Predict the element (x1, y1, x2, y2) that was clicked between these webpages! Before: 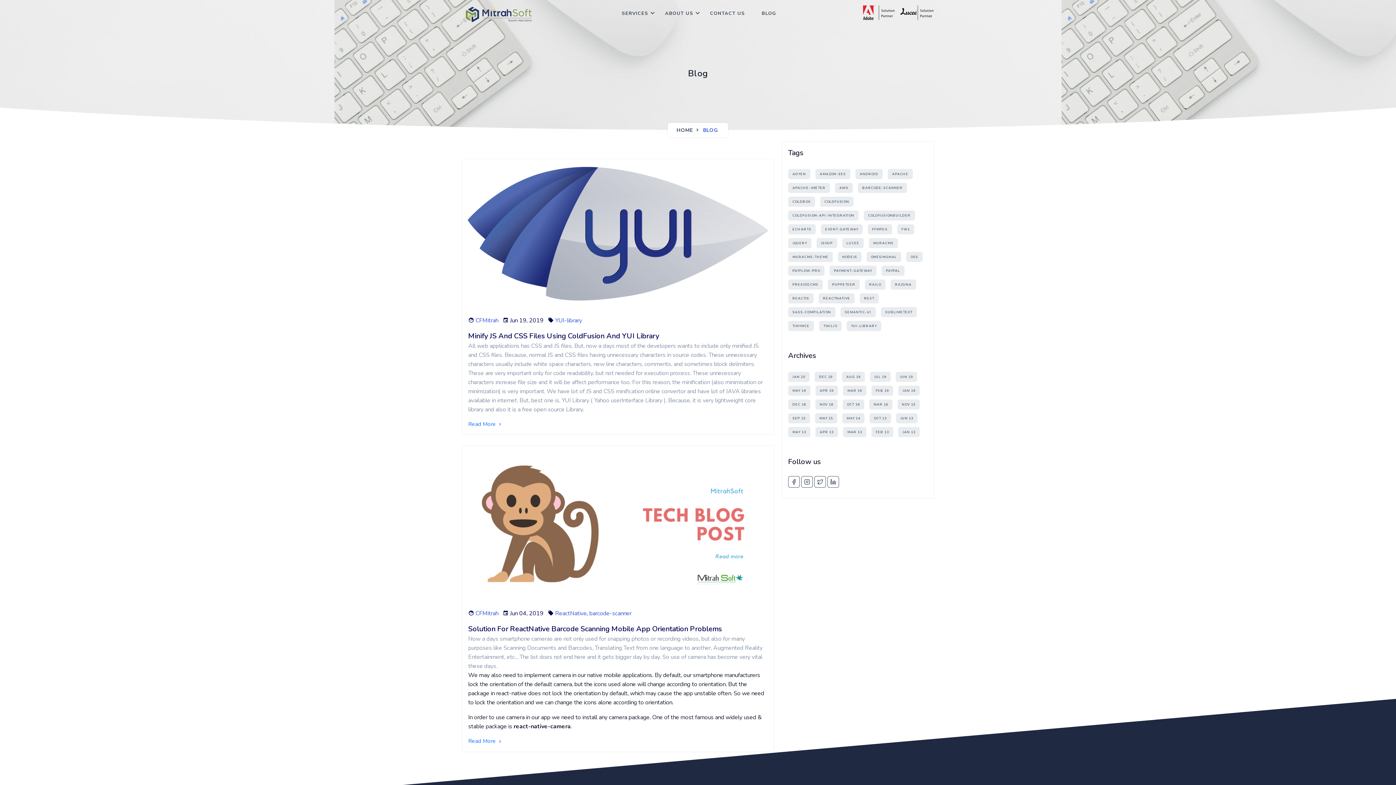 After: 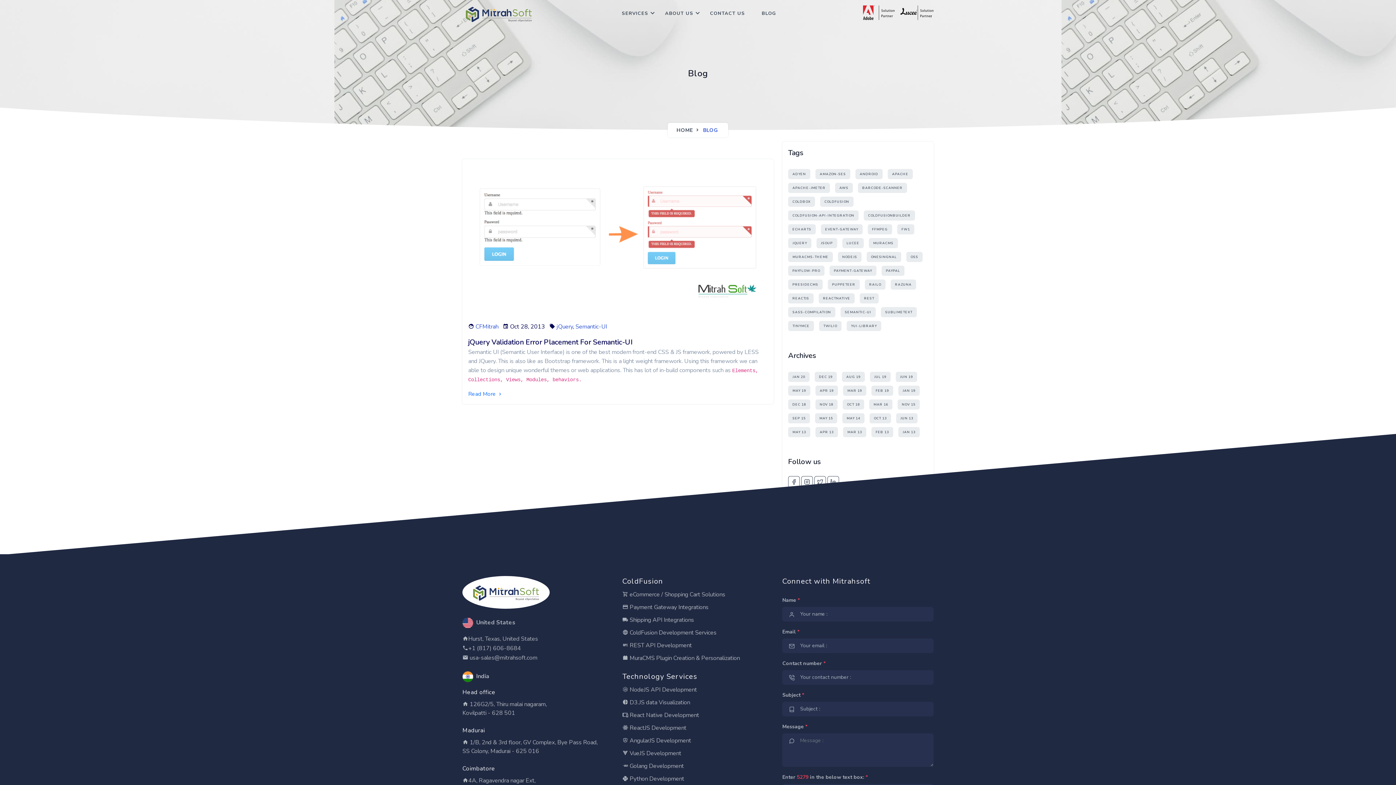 Action: bbox: (840, 307, 876, 317) label: SEMANTIC-UI